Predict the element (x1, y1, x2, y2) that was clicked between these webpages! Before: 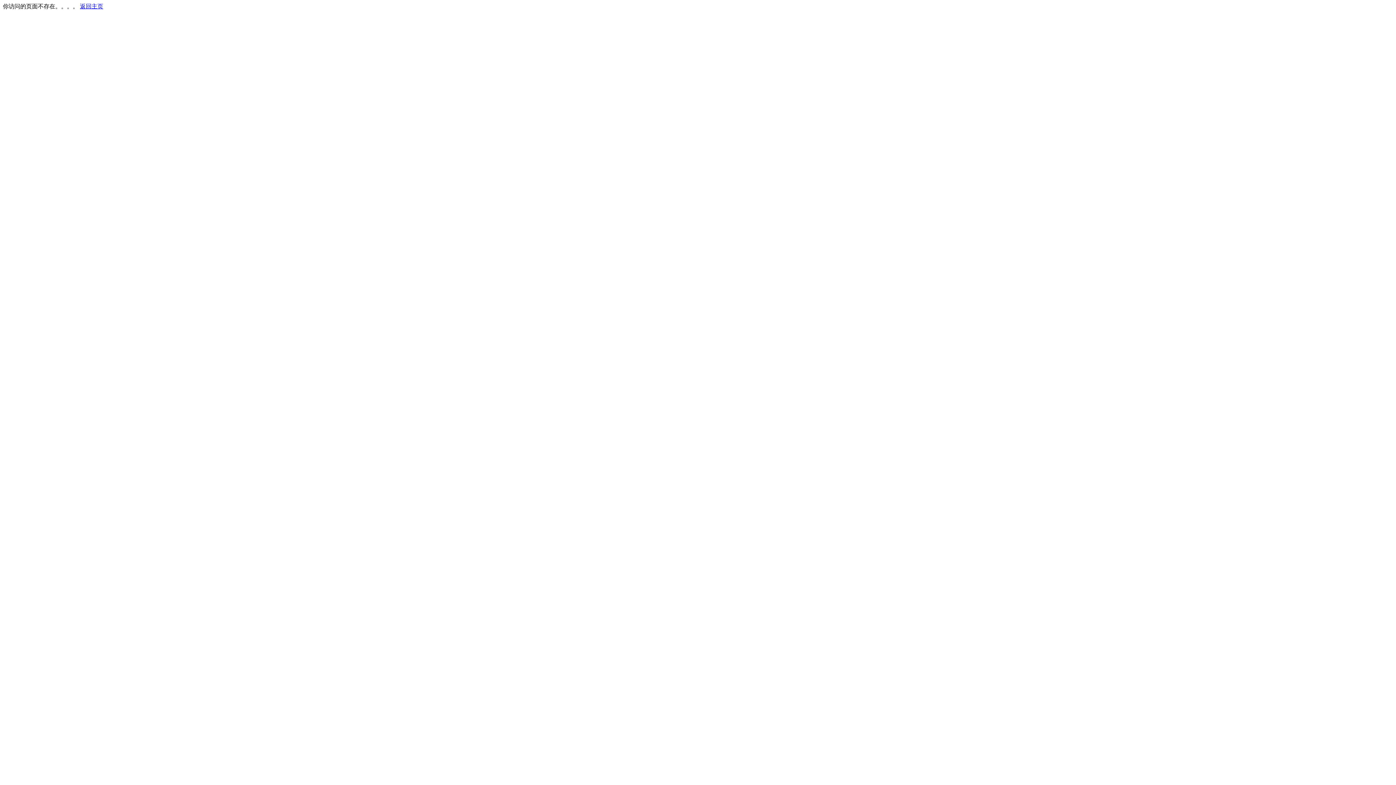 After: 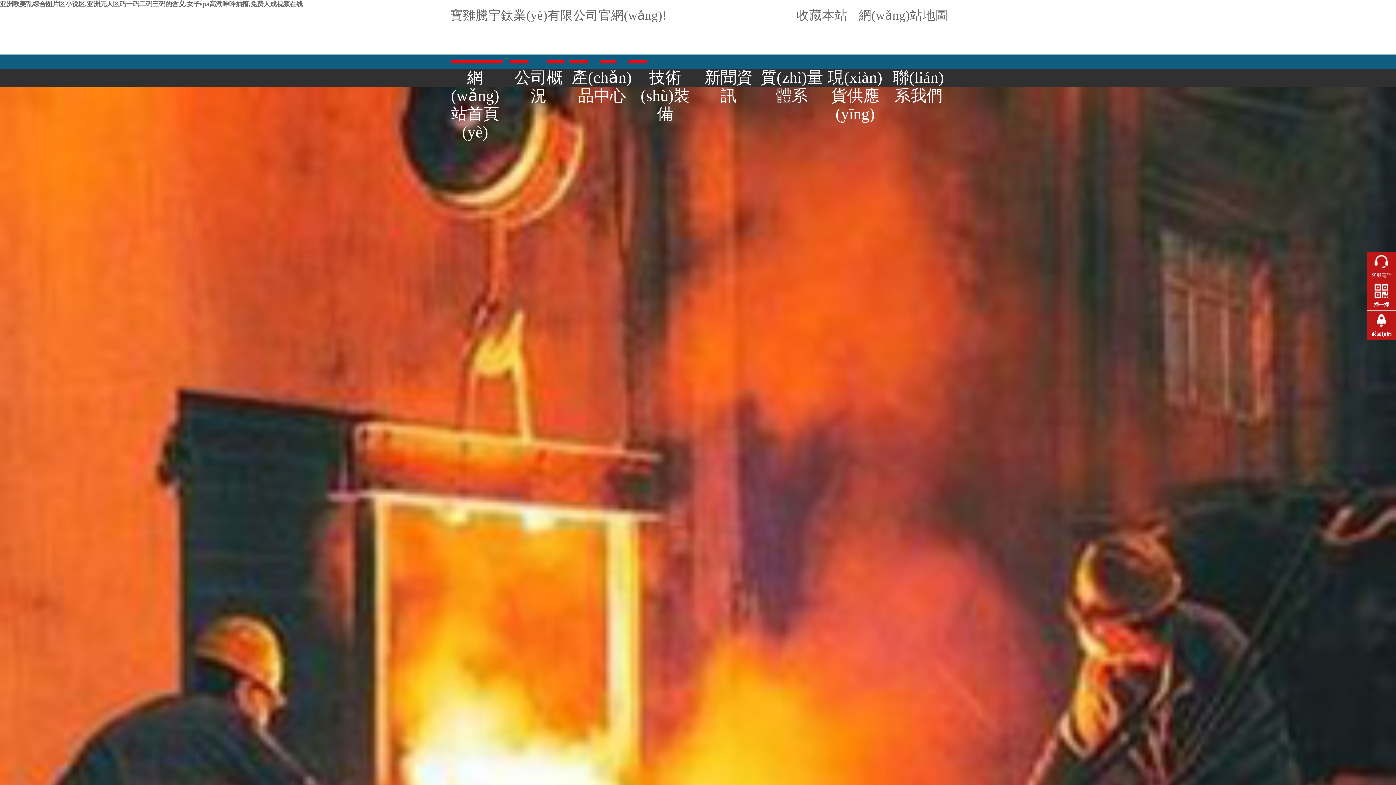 Action: bbox: (80, 3, 103, 9) label: 返回主页